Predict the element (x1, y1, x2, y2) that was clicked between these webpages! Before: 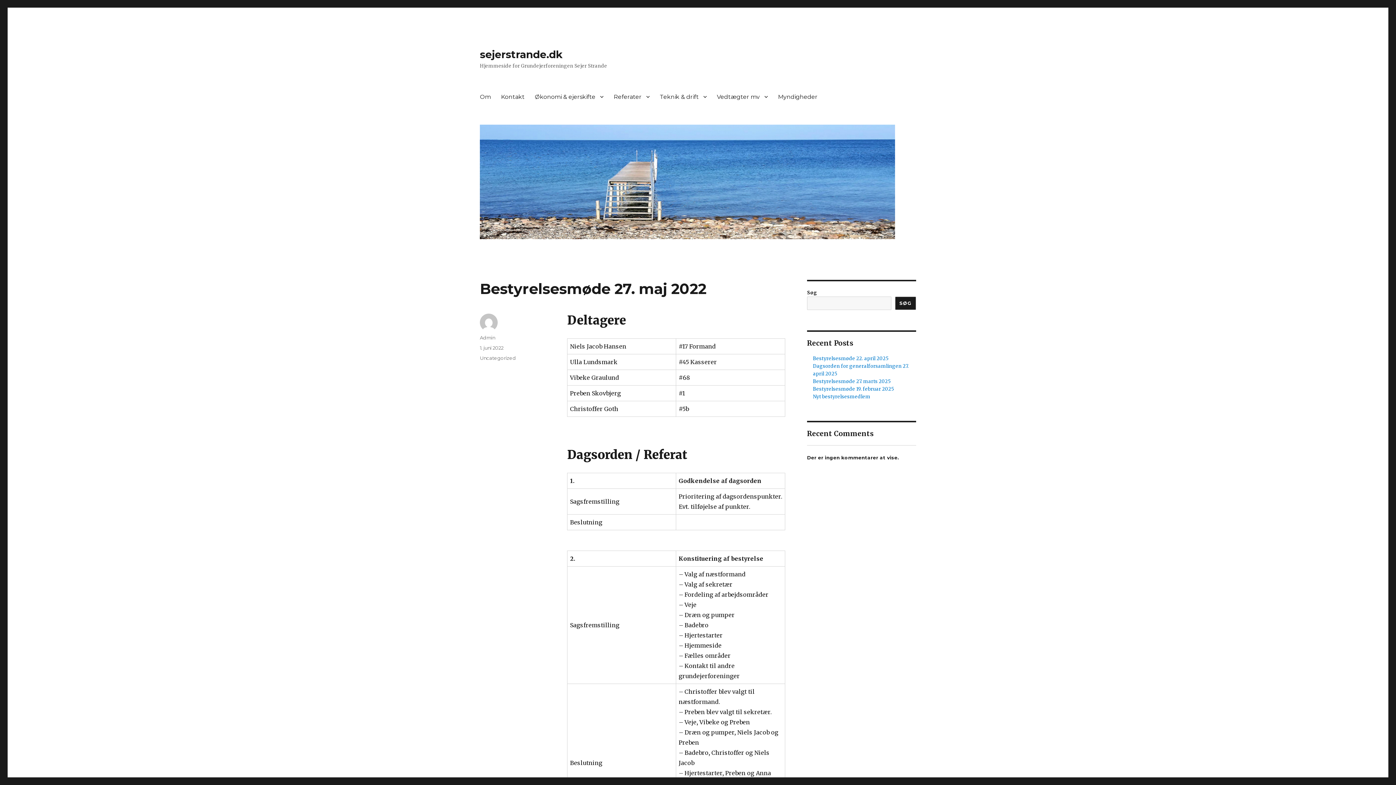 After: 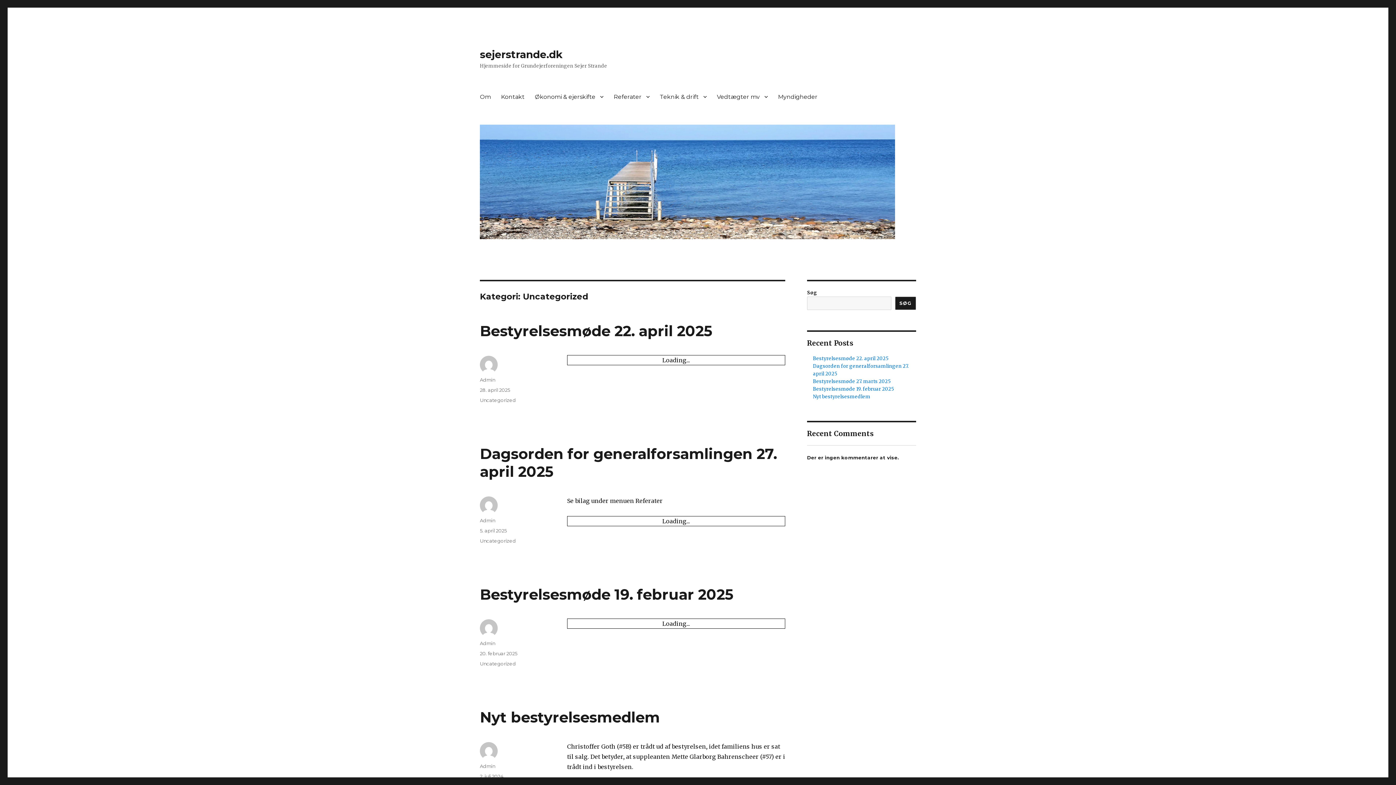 Action: bbox: (480, 355, 516, 361) label: Uncategorized